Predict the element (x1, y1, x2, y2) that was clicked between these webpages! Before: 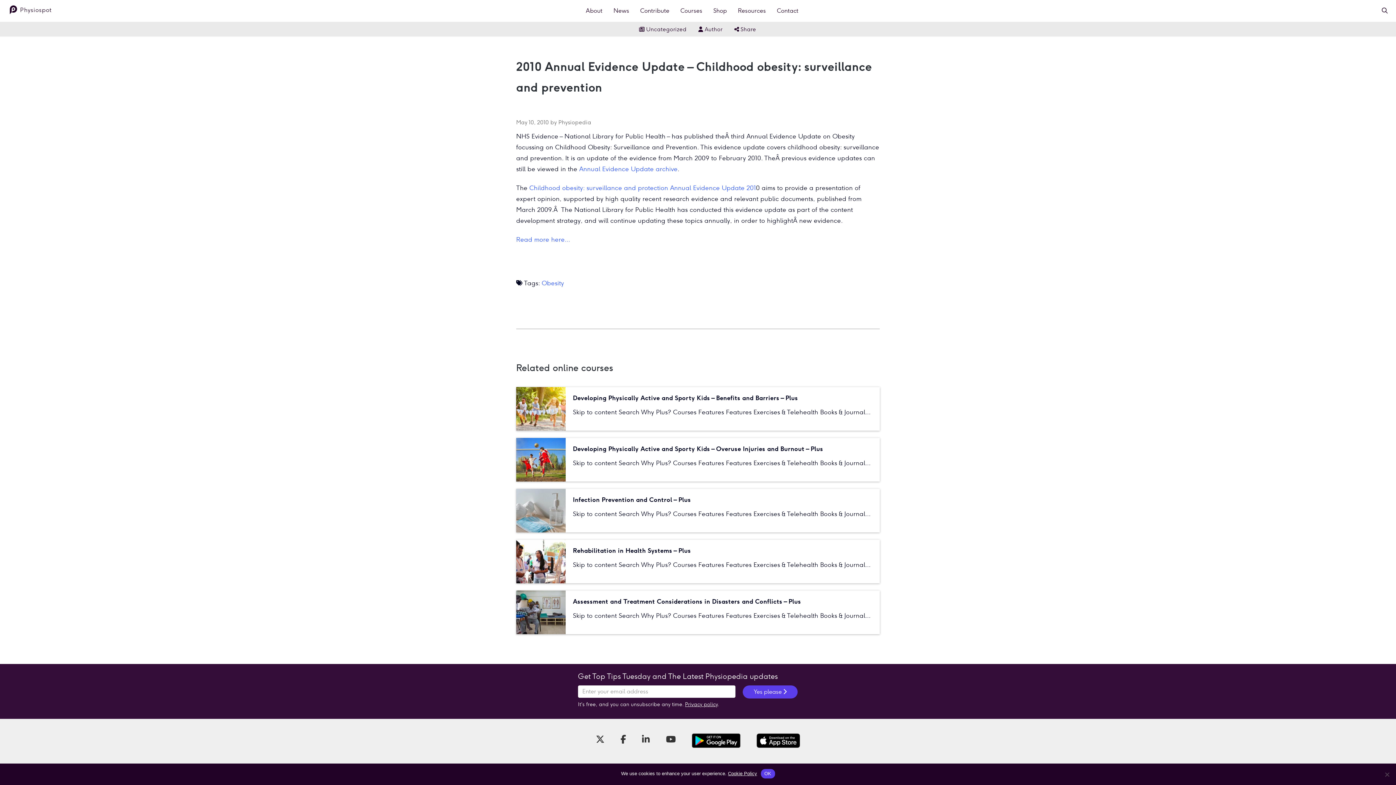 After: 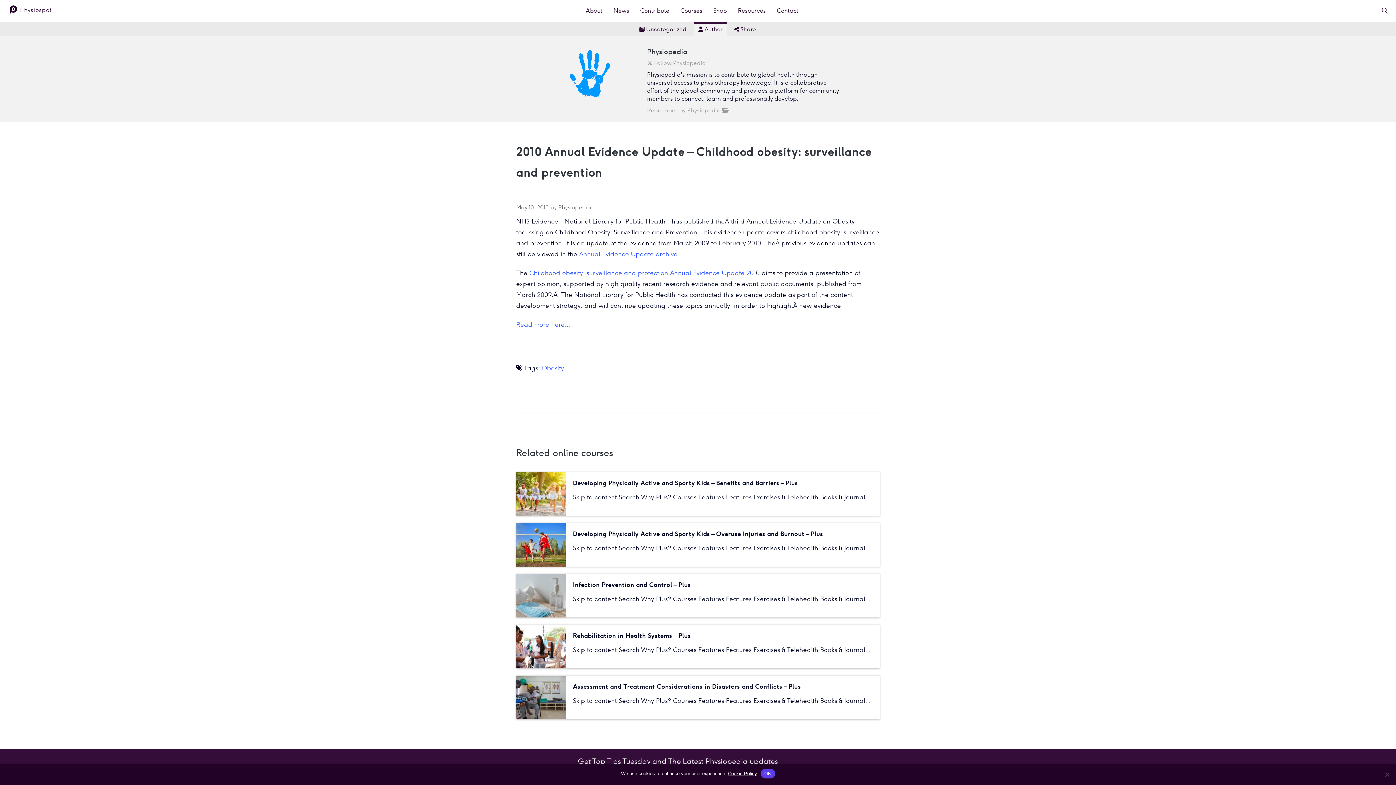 Action: bbox: (693, 21, 727, 36) label:  Author